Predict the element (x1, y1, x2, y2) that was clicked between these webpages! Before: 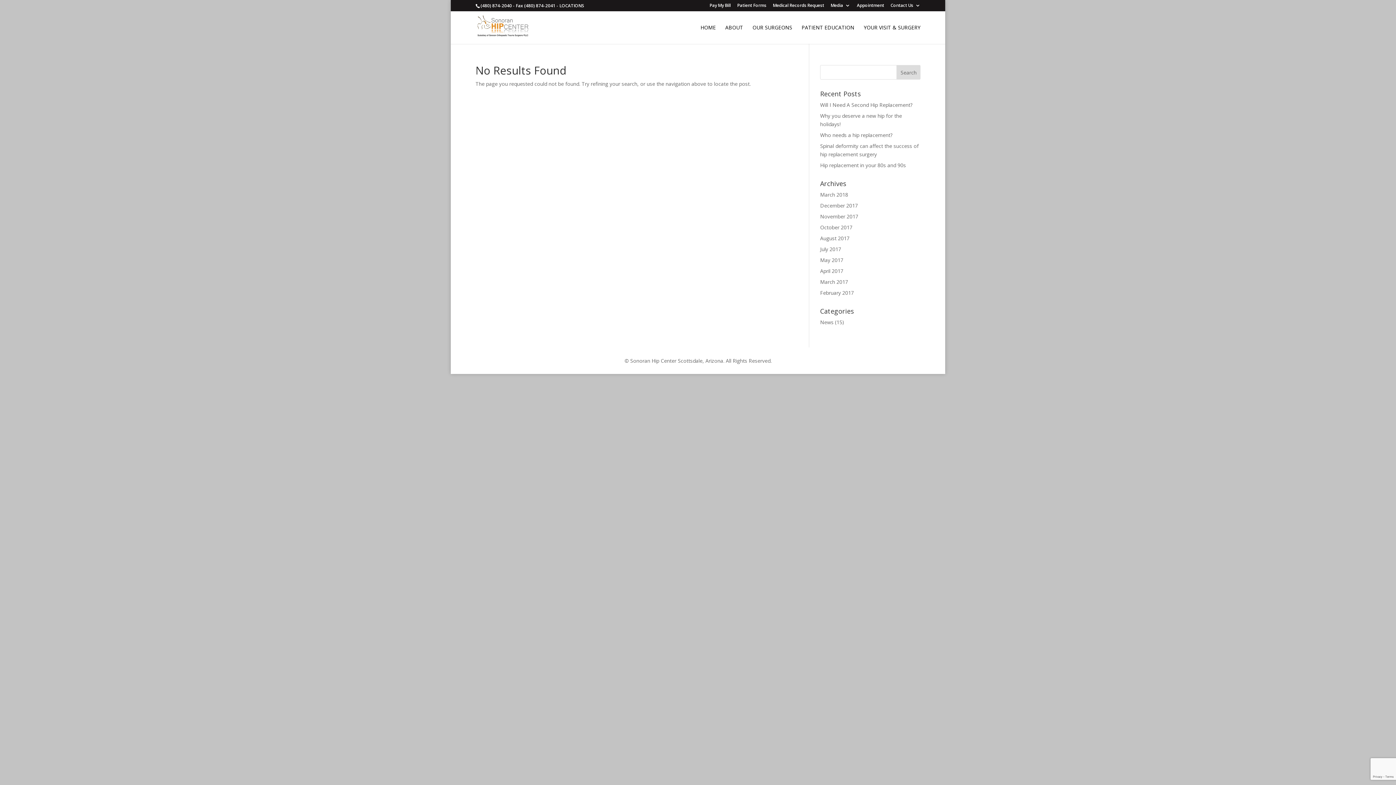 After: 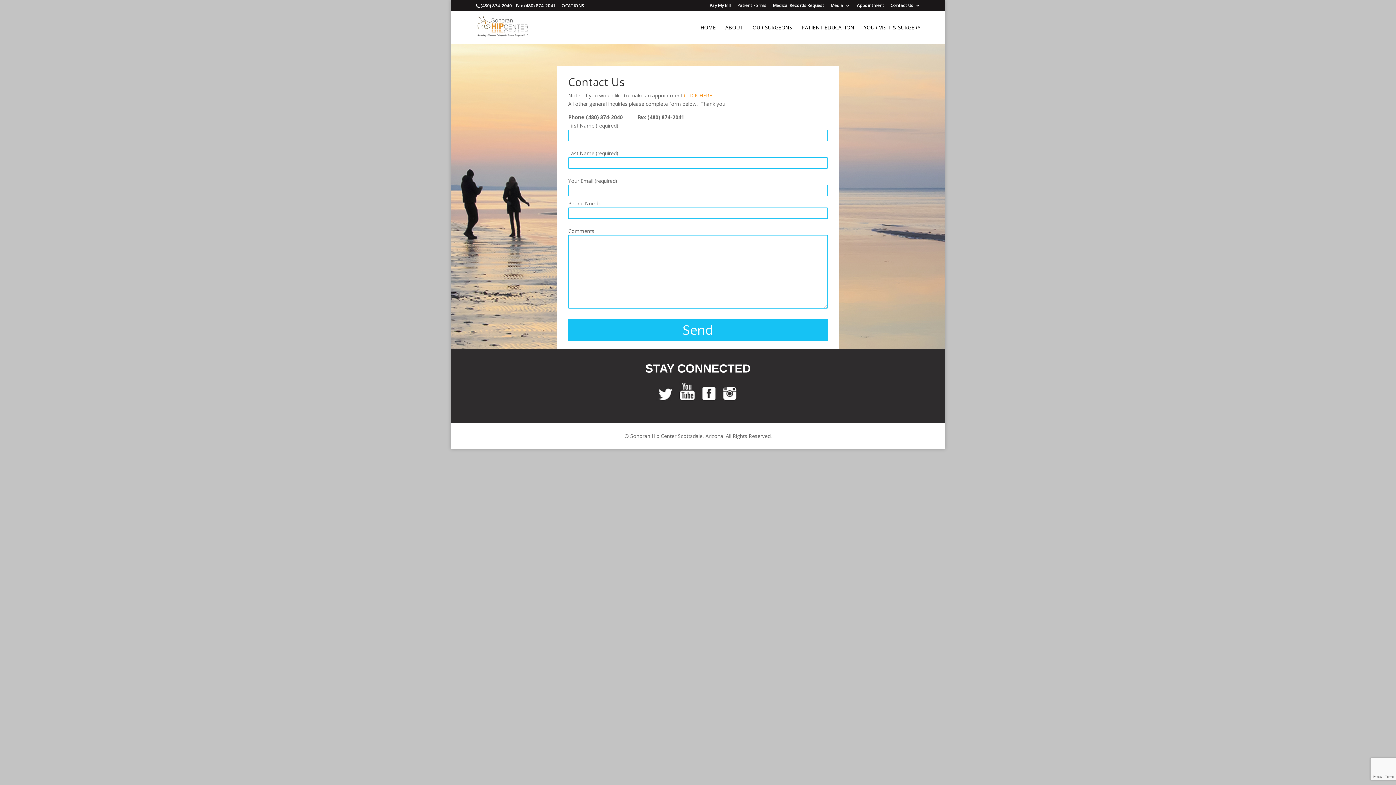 Action: label: Contact Us bbox: (890, 3, 920, 10)